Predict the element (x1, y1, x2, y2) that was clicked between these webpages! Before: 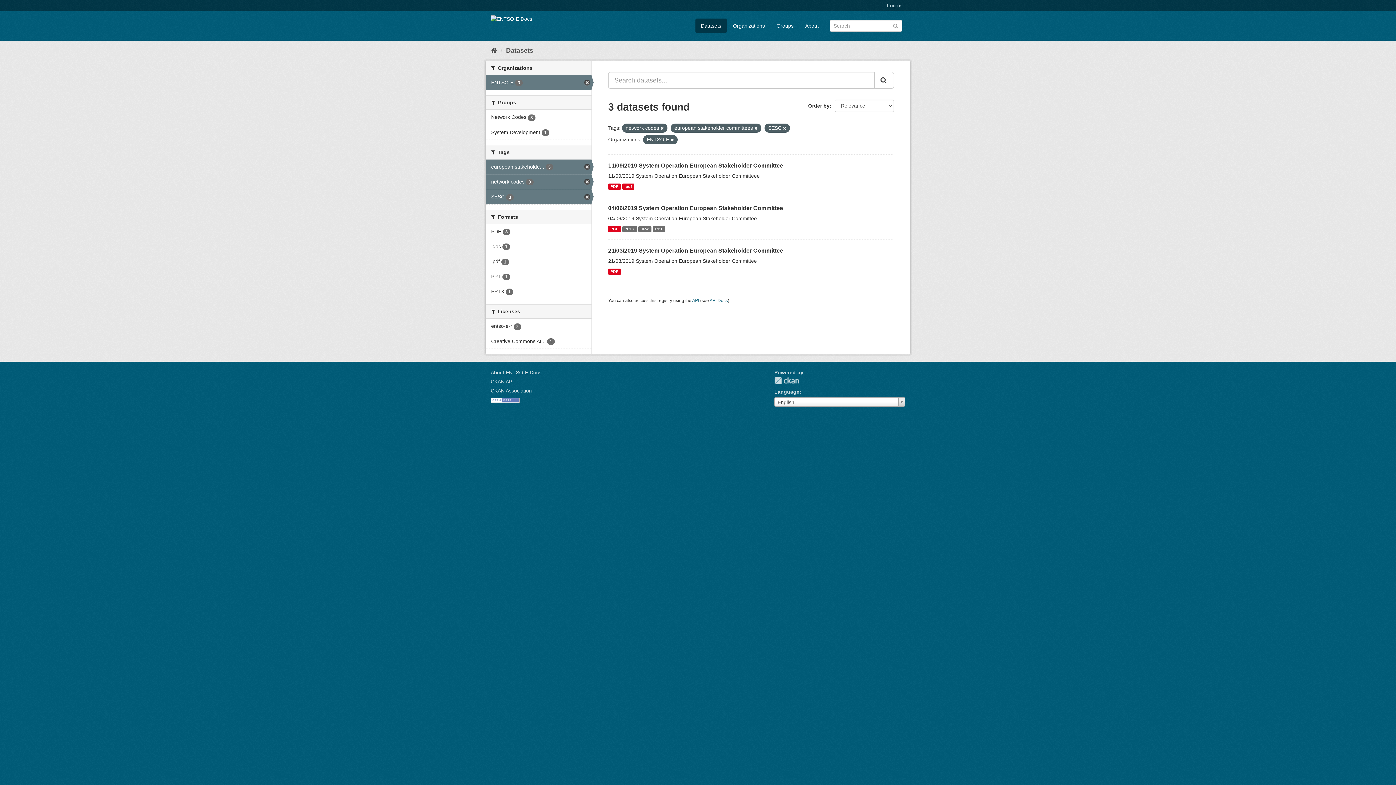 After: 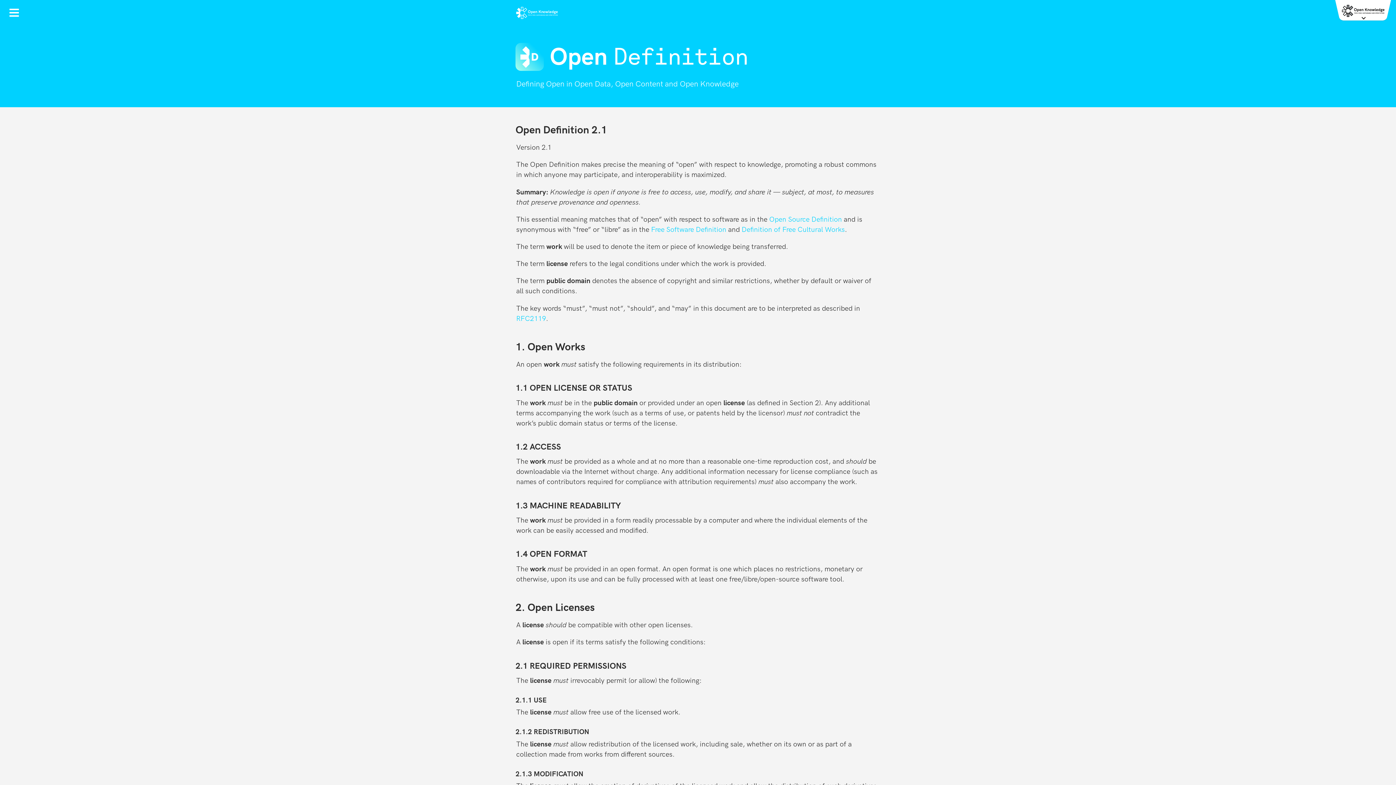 Action: bbox: (490, 397, 520, 402)